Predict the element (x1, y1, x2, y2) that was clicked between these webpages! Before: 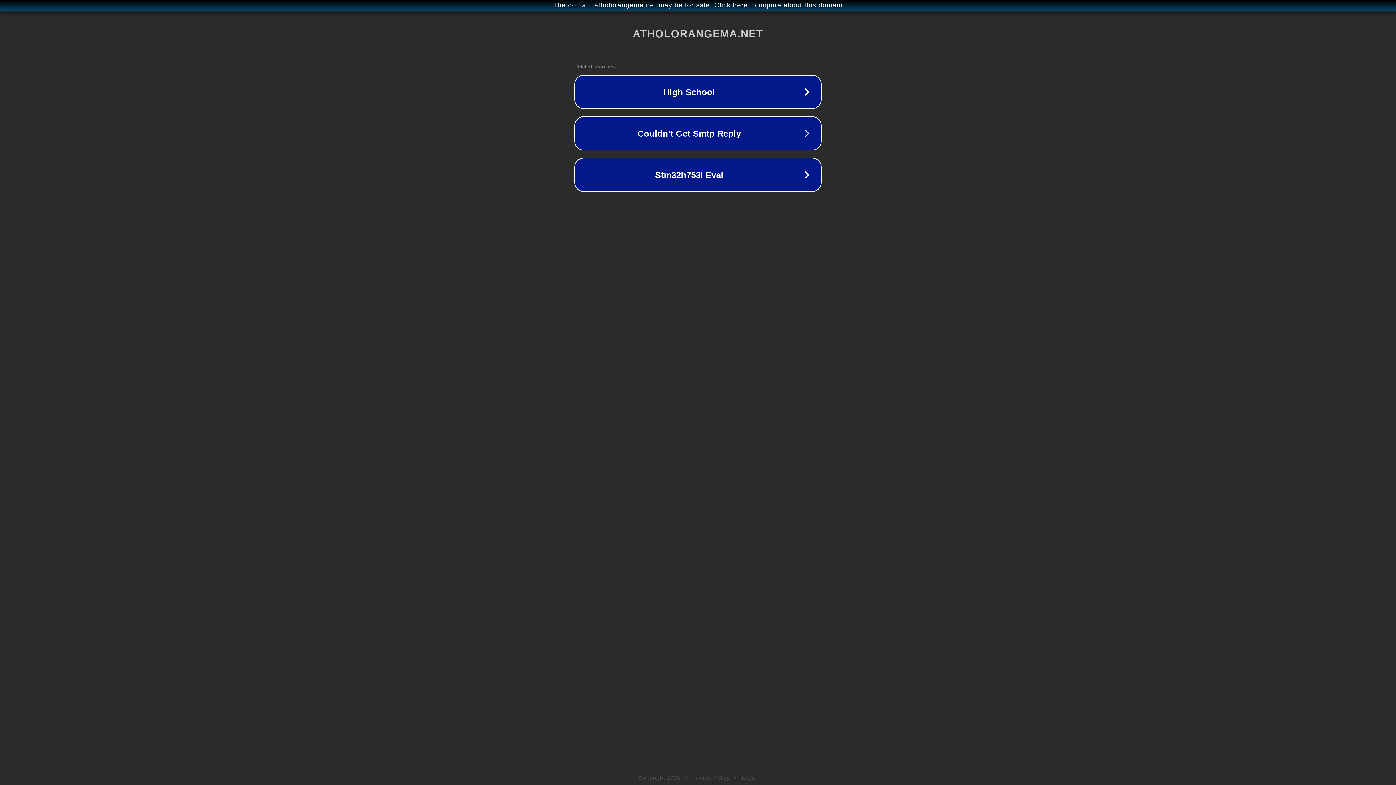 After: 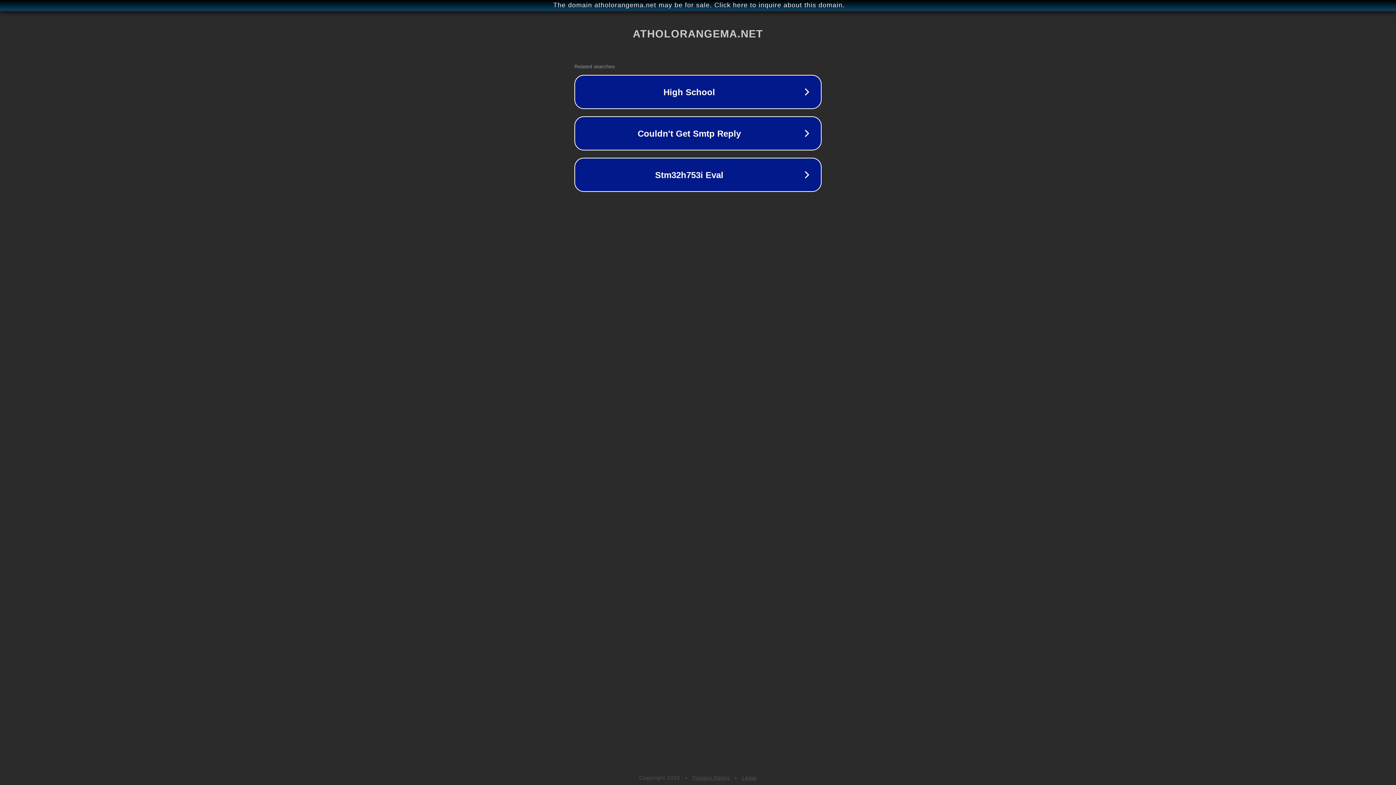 Action: label: Privacy Policy bbox: (692, 775, 730, 781)